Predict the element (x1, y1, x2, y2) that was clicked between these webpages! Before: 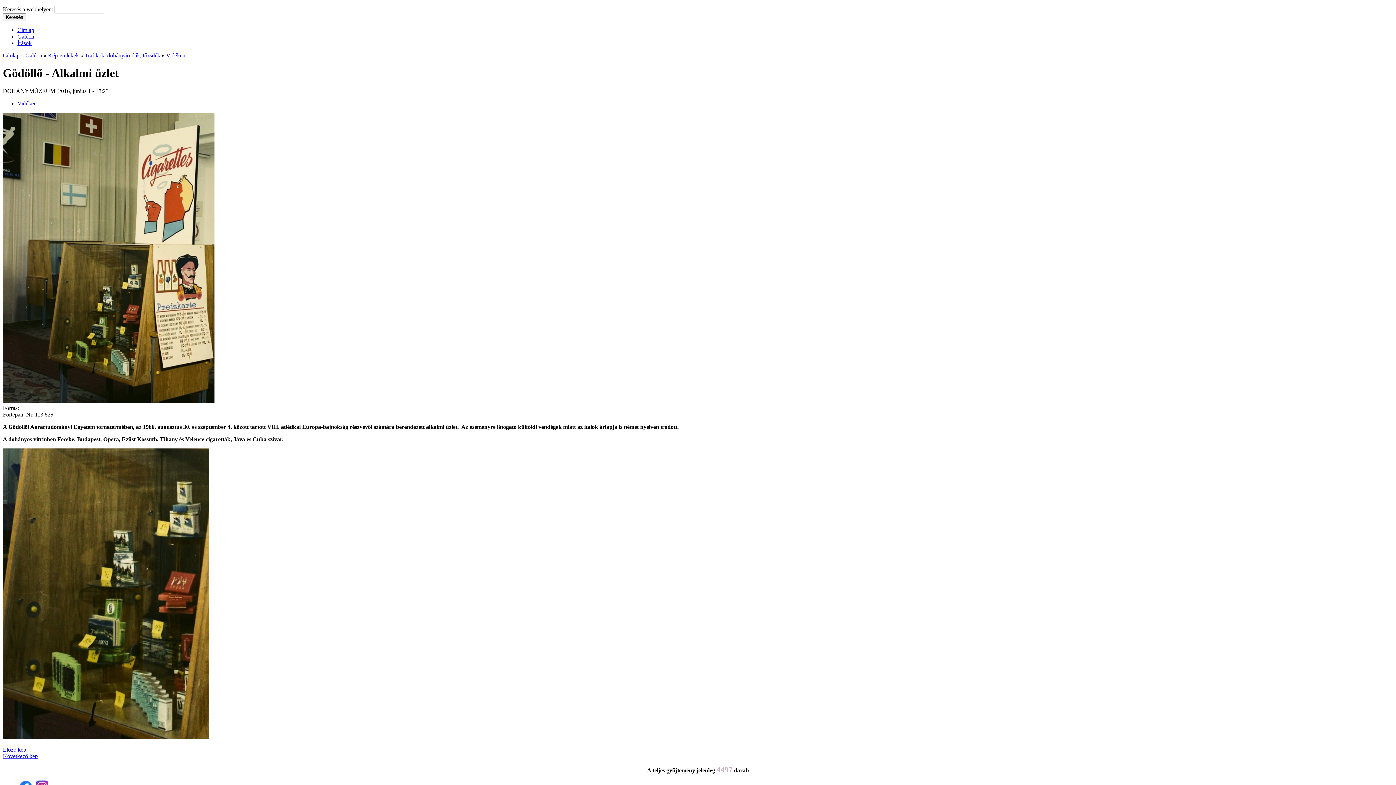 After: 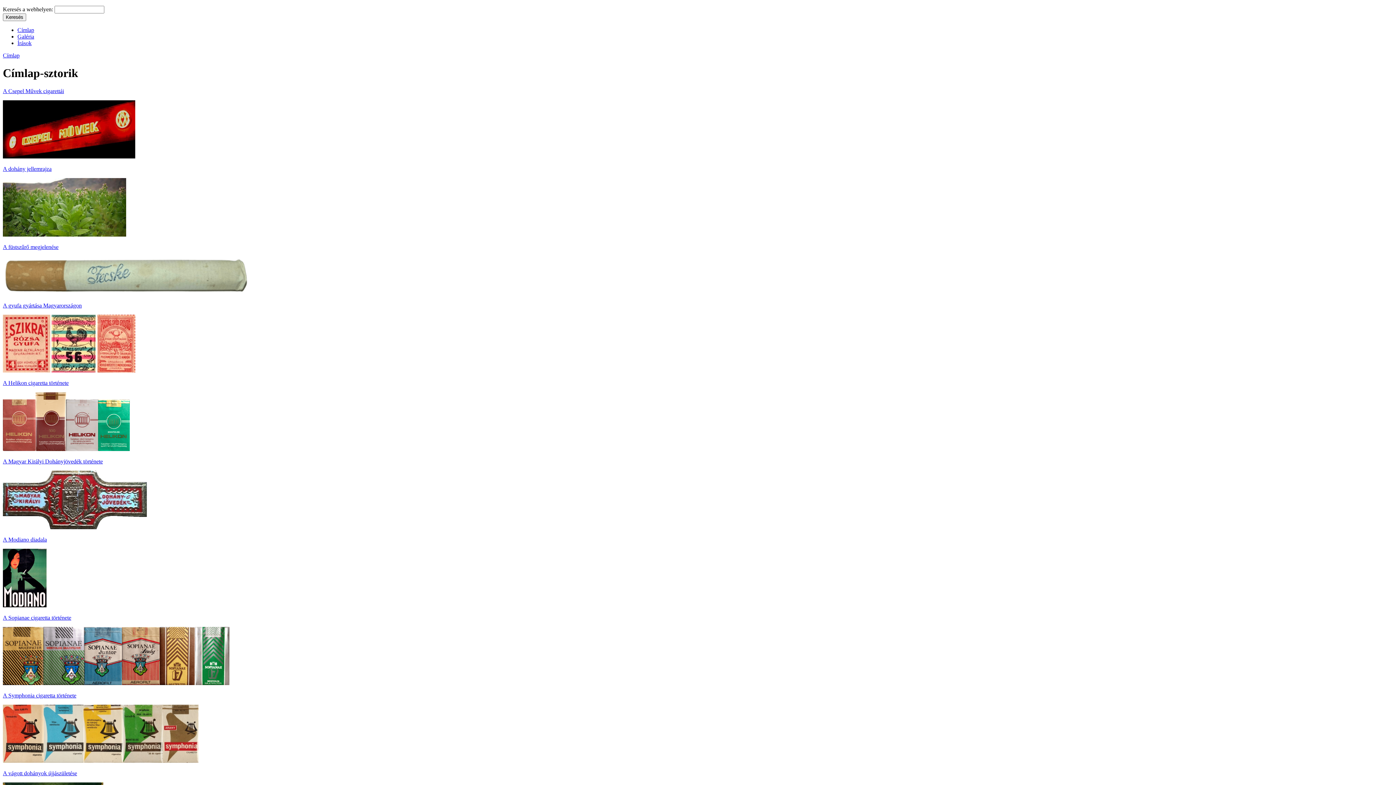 Action: label: Írások bbox: (17, 40, 31, 46)